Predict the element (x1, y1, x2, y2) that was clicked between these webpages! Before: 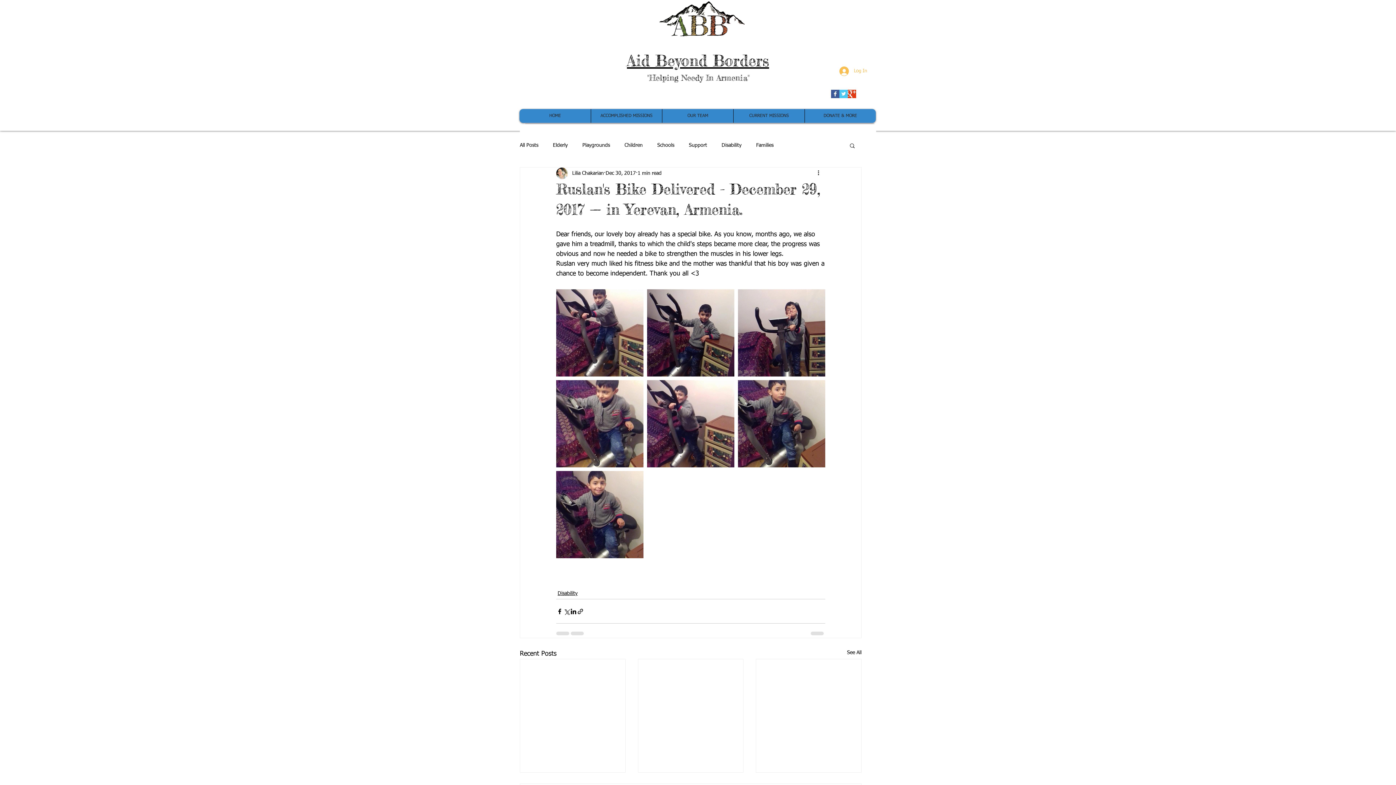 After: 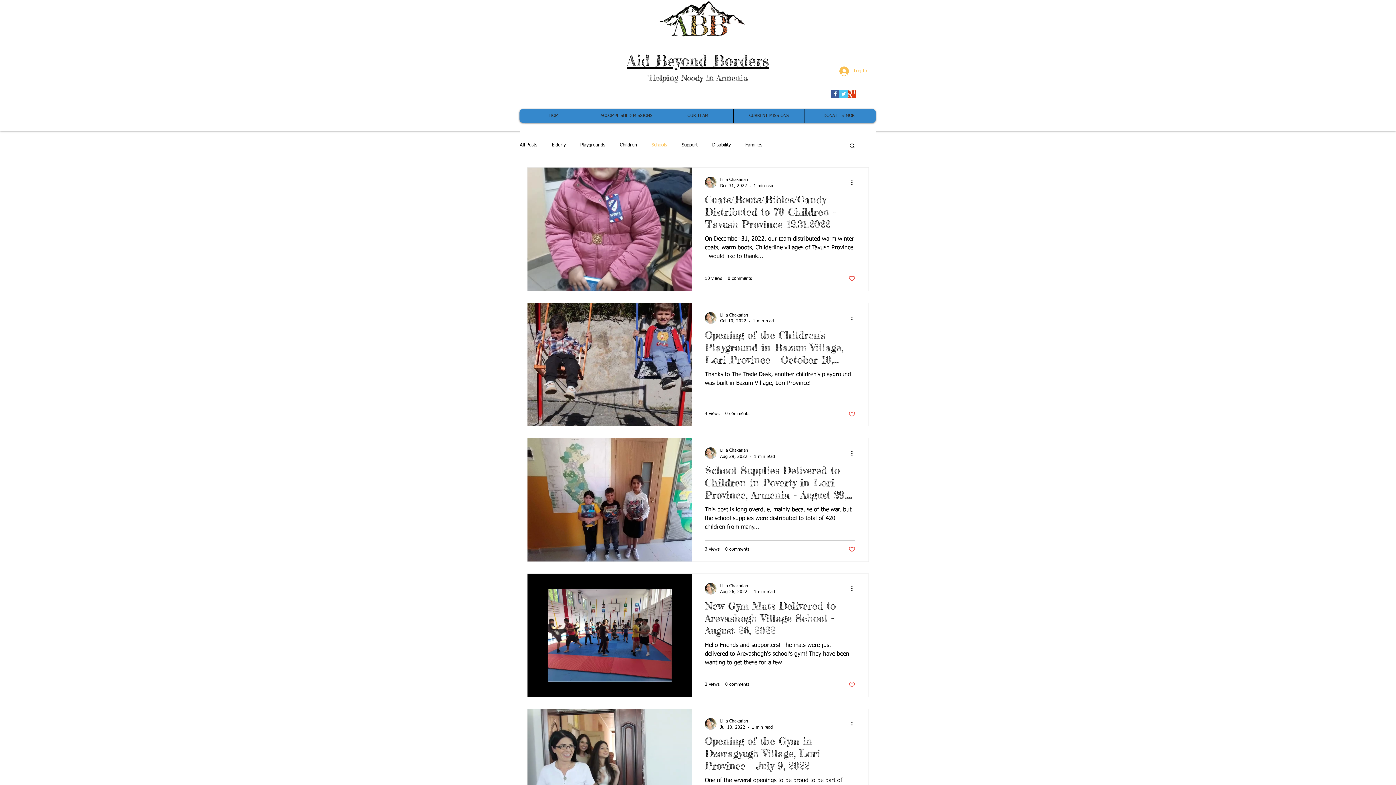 Action: bbox: (657, 142, 674, 148) label: Schools